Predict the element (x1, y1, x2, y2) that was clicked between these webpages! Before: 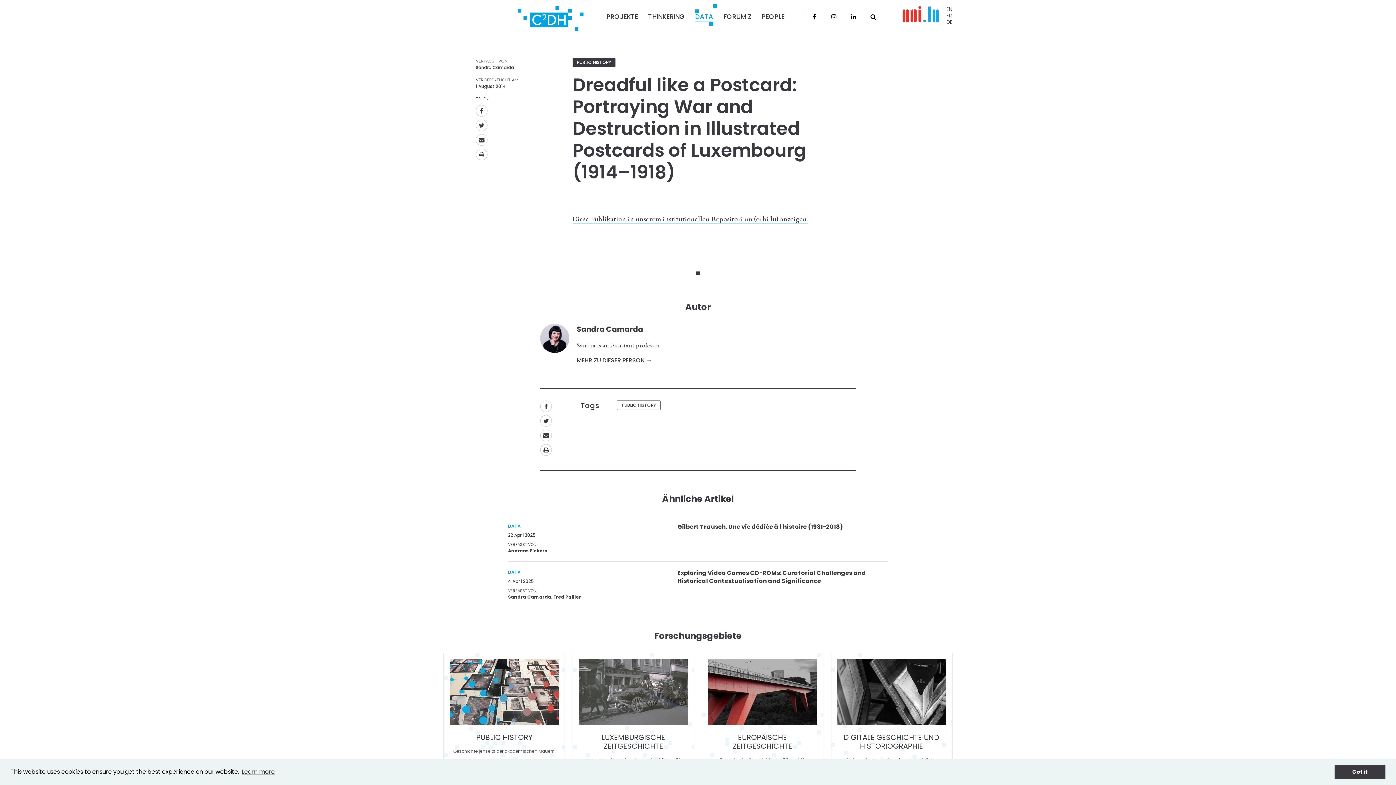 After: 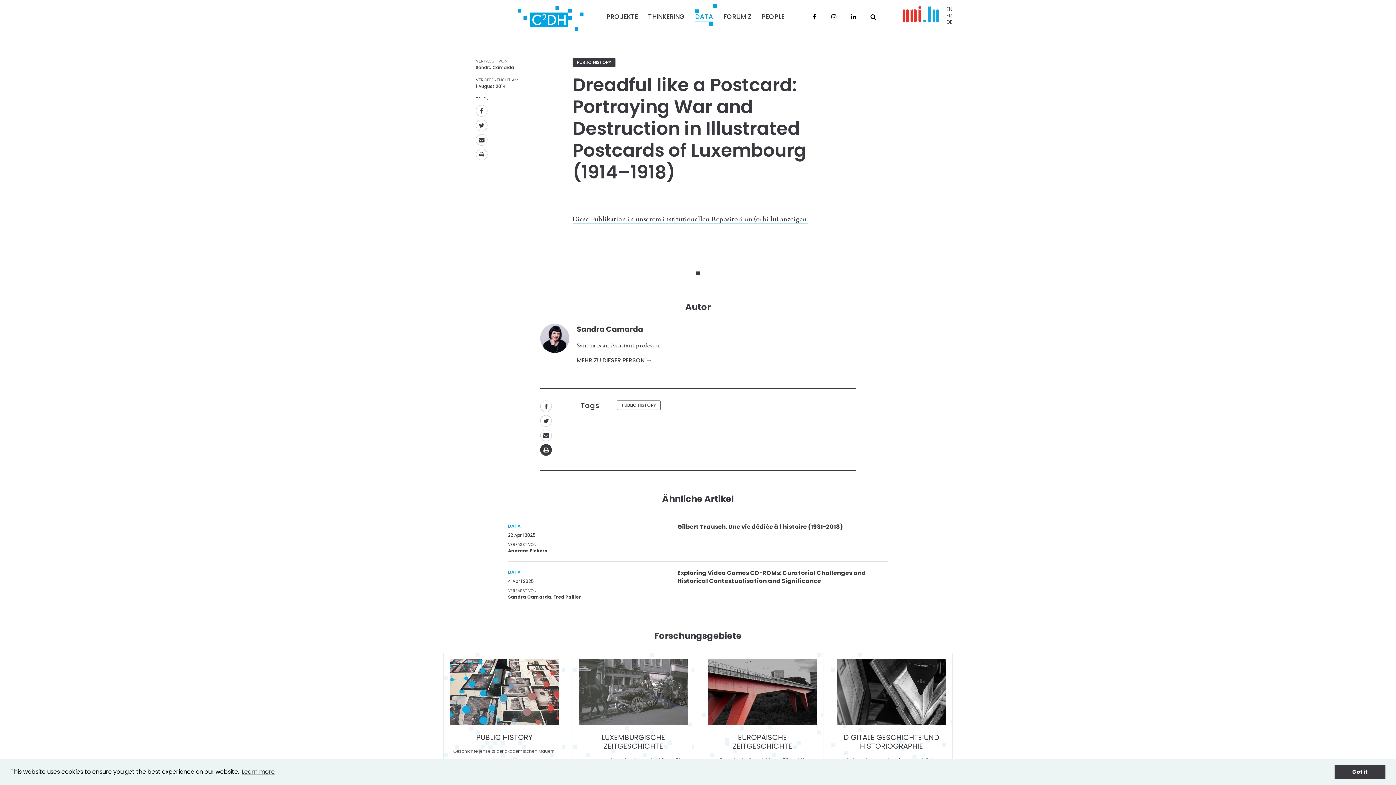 Action: bbox: (540, 444, 552, 455) label: Print